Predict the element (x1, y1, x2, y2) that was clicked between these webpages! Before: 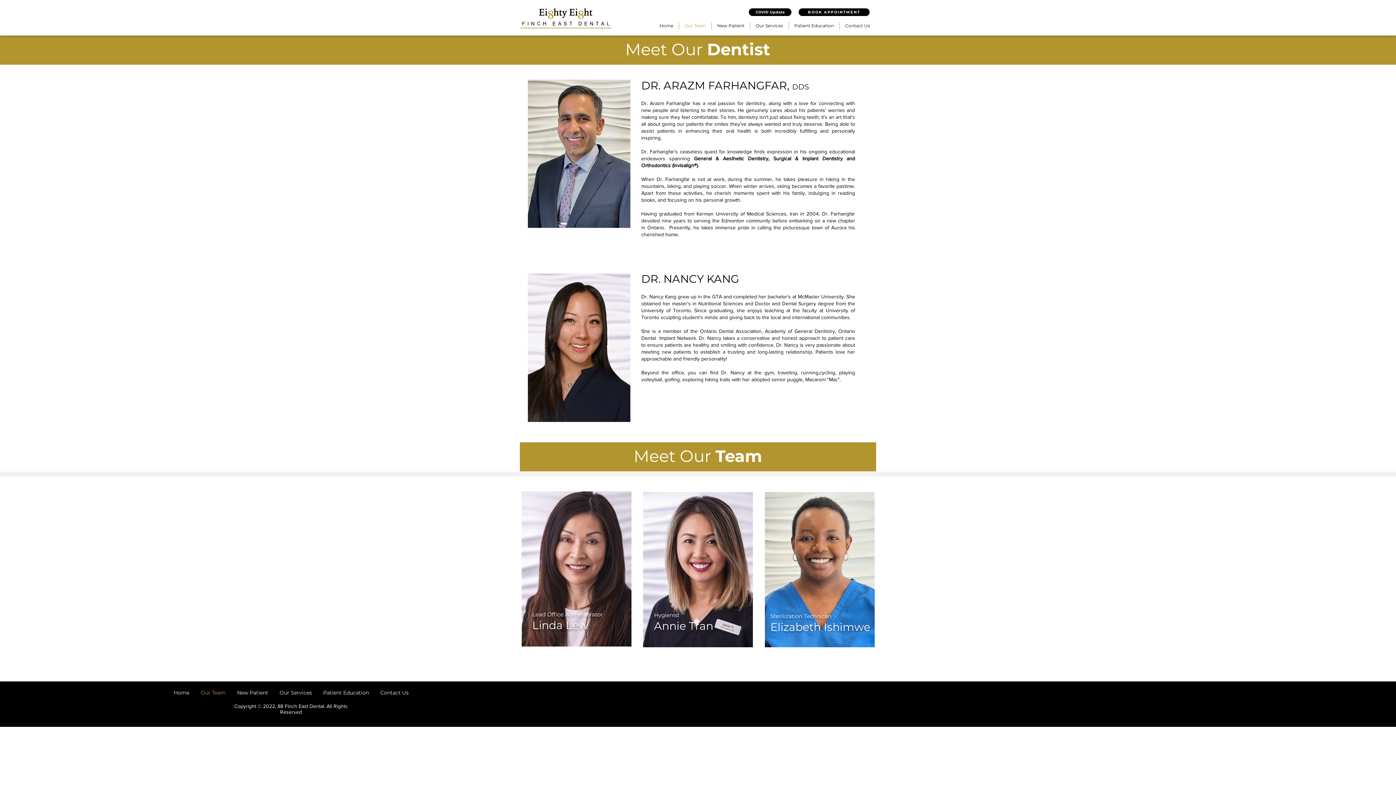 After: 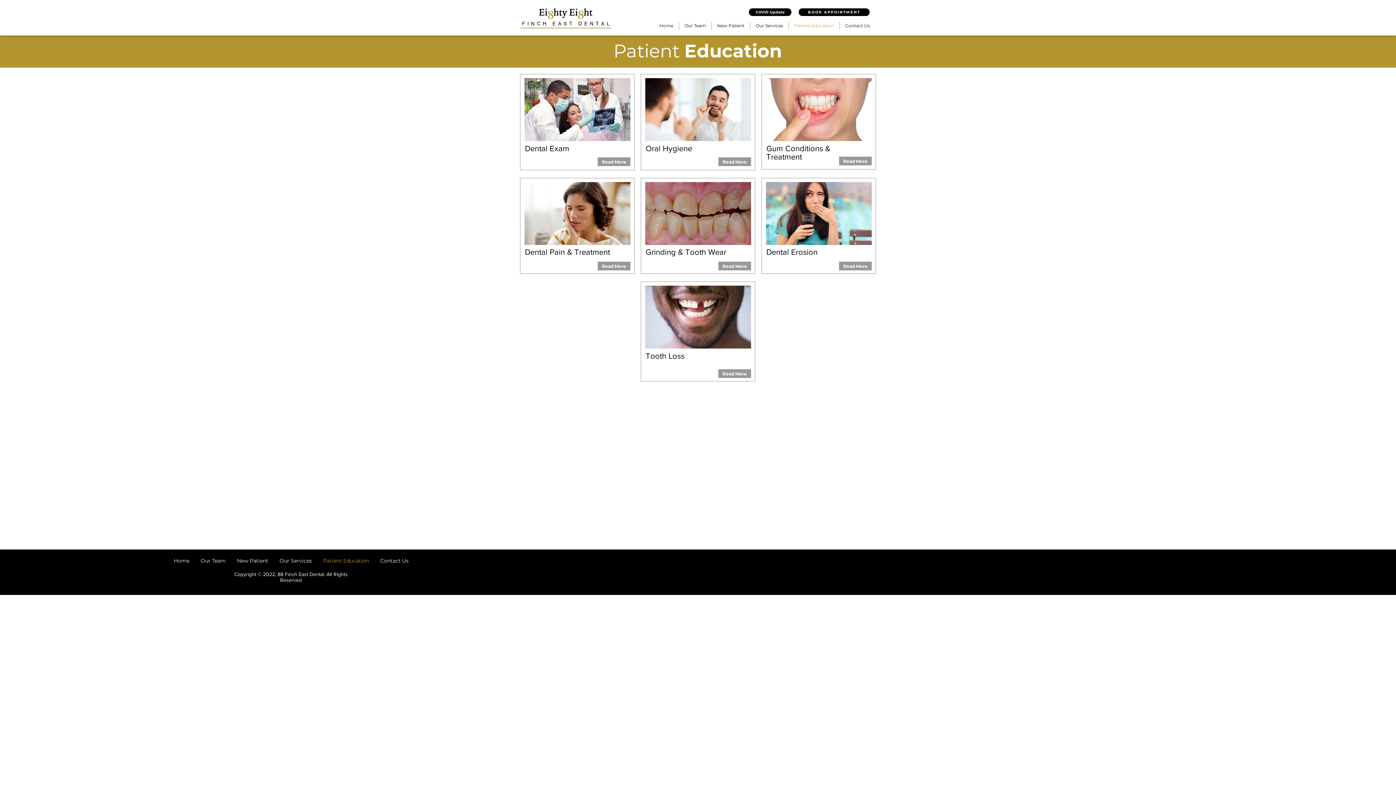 Action: bbox: (317, 686, 374, 700) label: Patient Education